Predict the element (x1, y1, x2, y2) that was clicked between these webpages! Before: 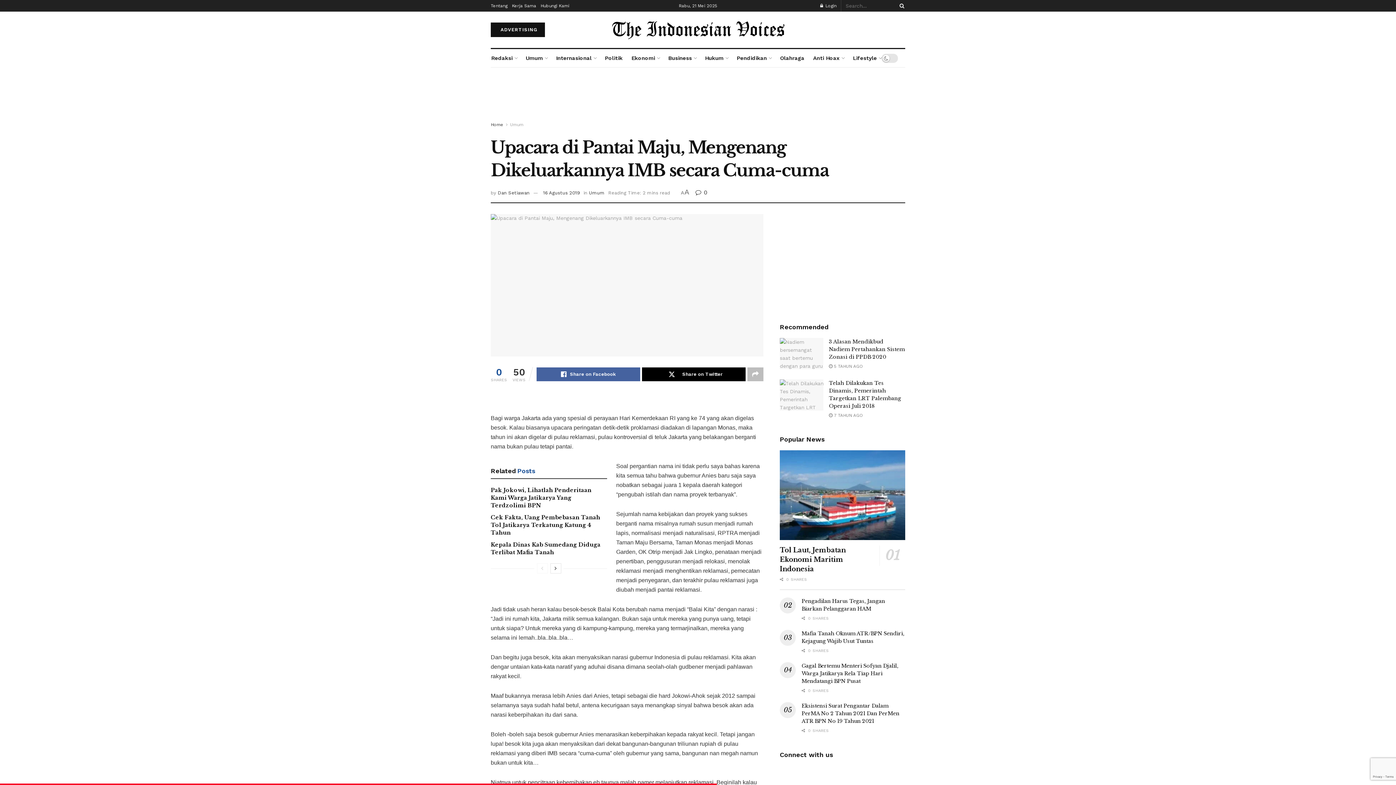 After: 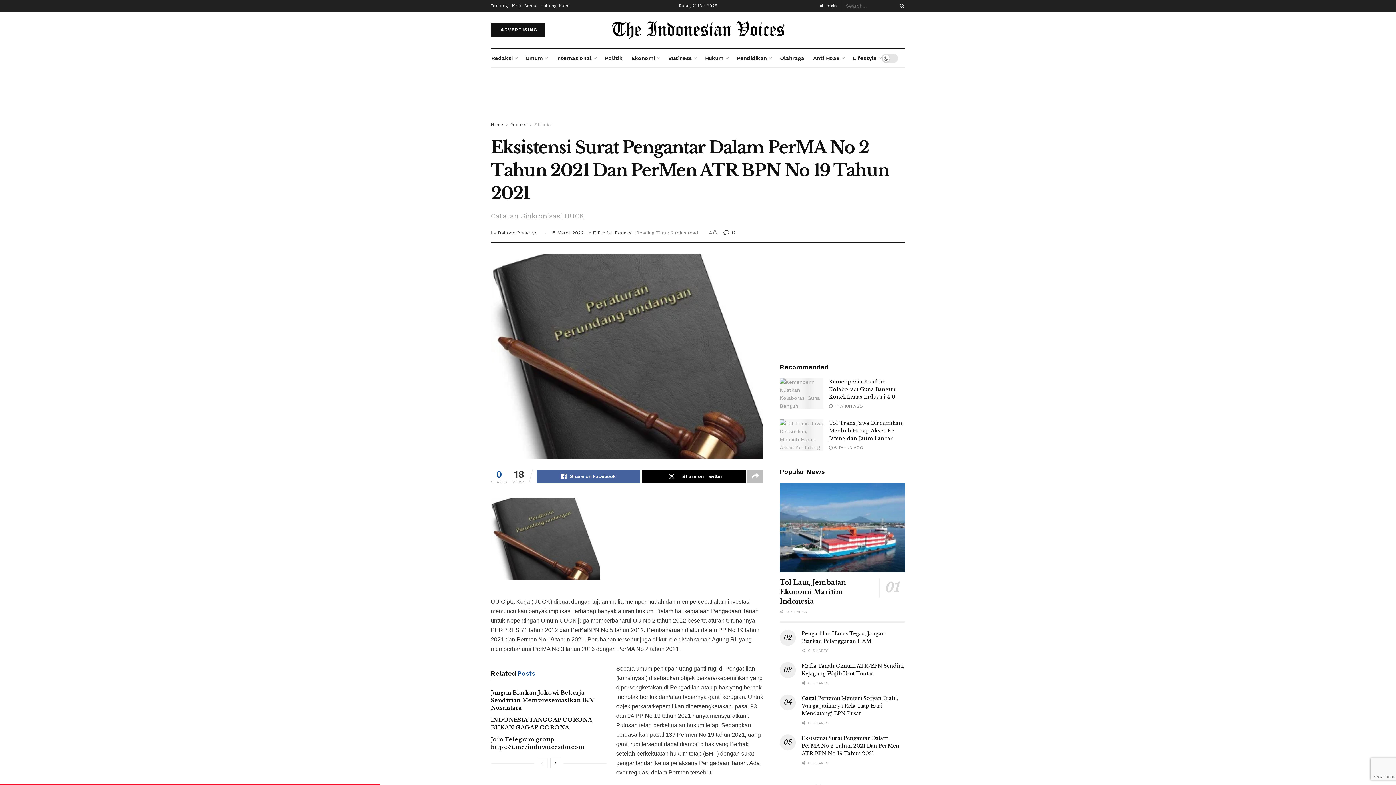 Action: label: Eksistensi Surat Pengantar Dalam PerMA No 2 Tahun 2021 Dan PerMen ATR BPN No 19 Tahun 2021 bbox: (801, 702, 899, 724)